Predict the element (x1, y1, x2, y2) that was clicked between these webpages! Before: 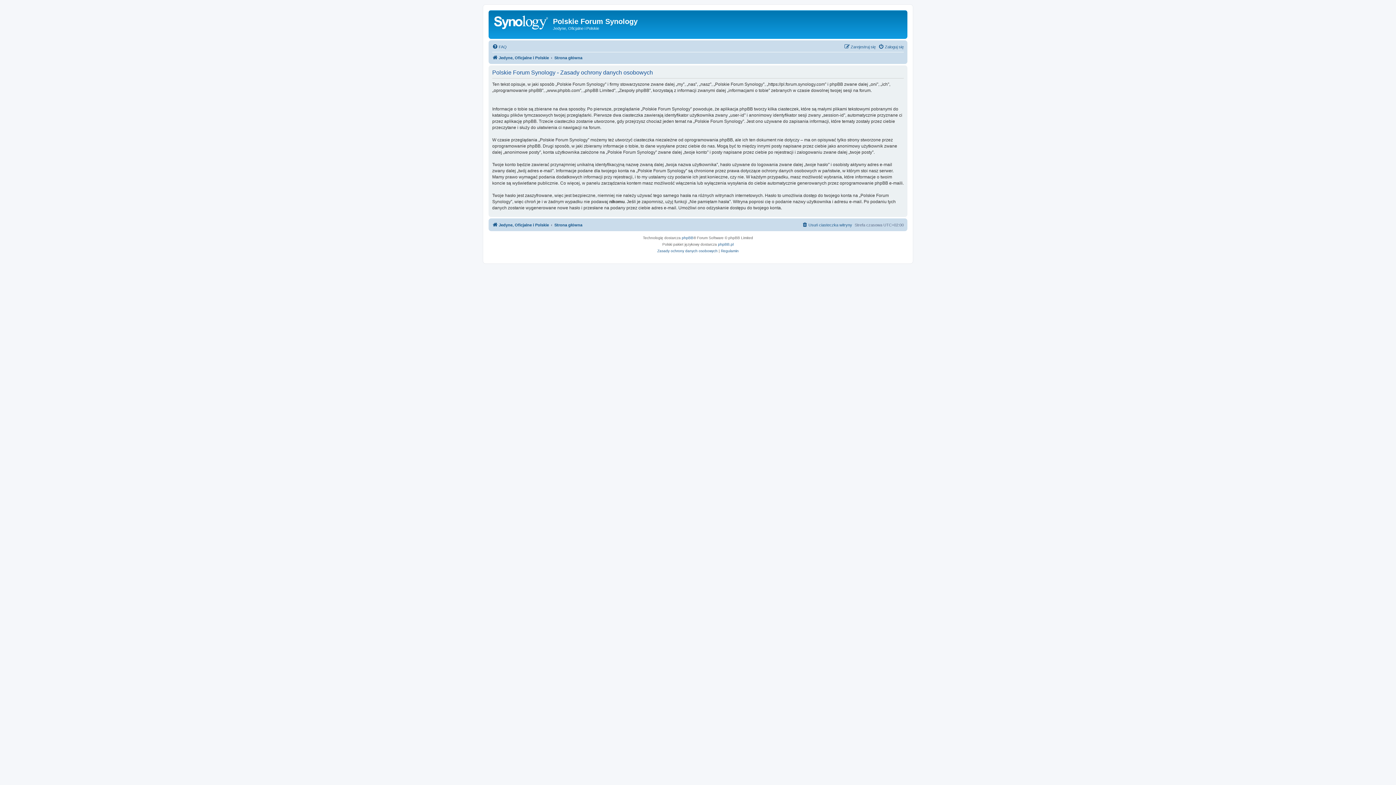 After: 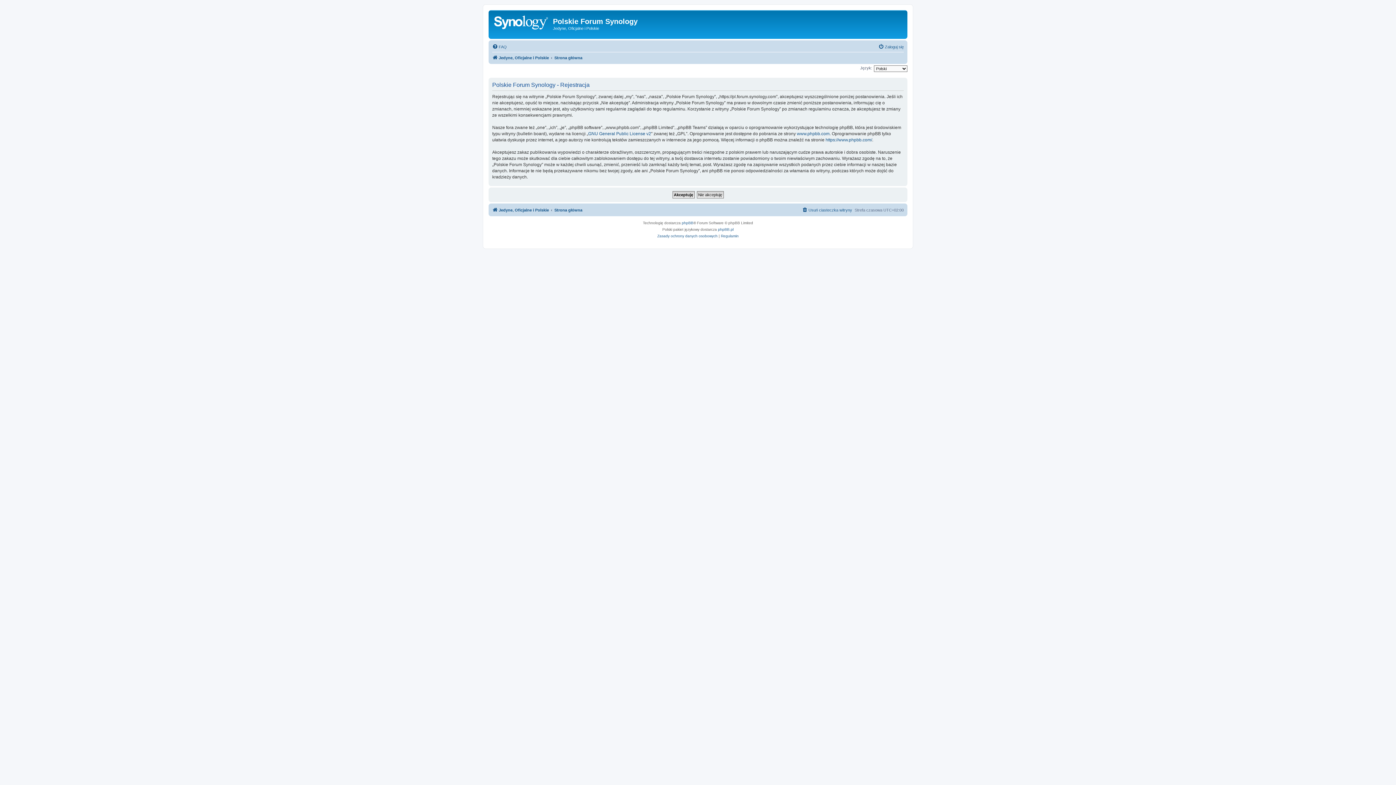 Action: label: Zarejestruj się bbox: (844, 42, 876, 51)